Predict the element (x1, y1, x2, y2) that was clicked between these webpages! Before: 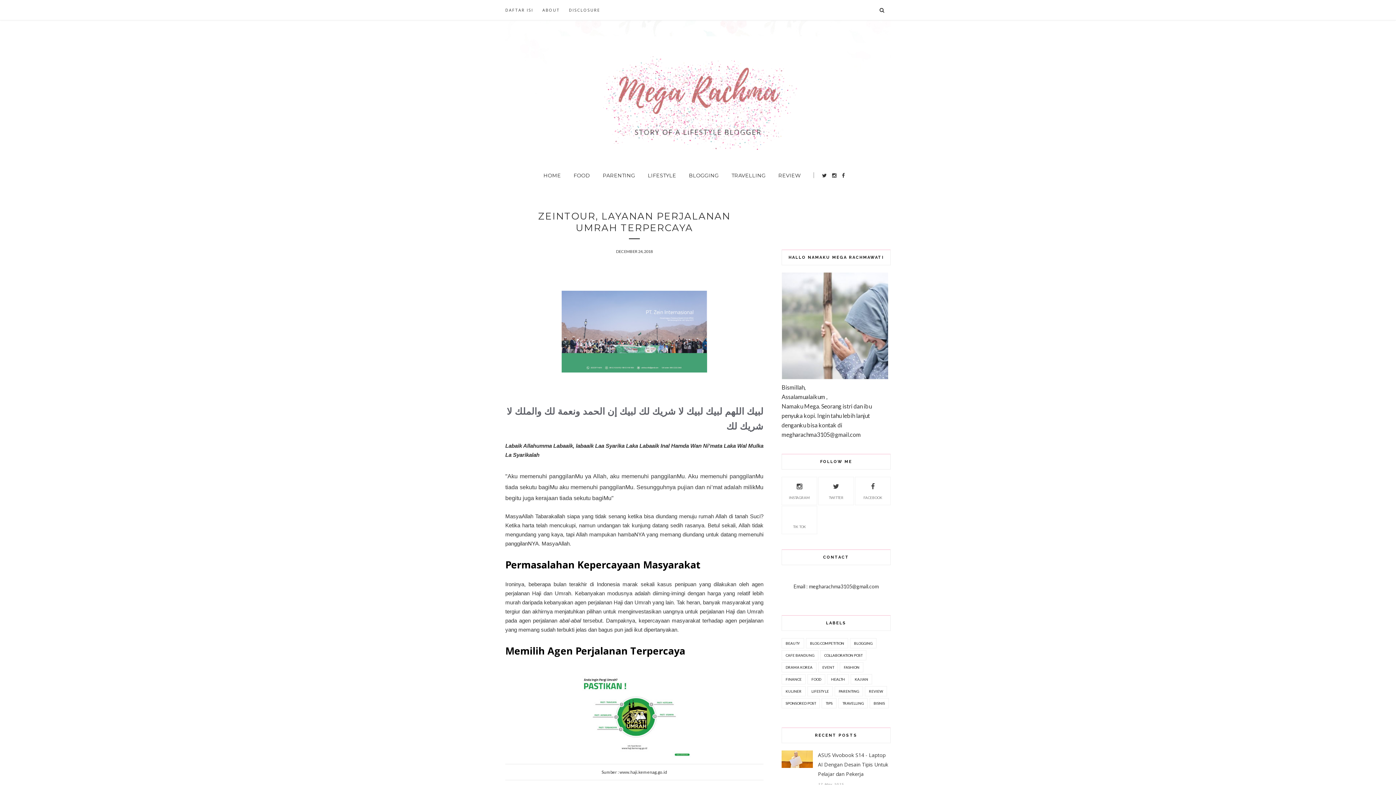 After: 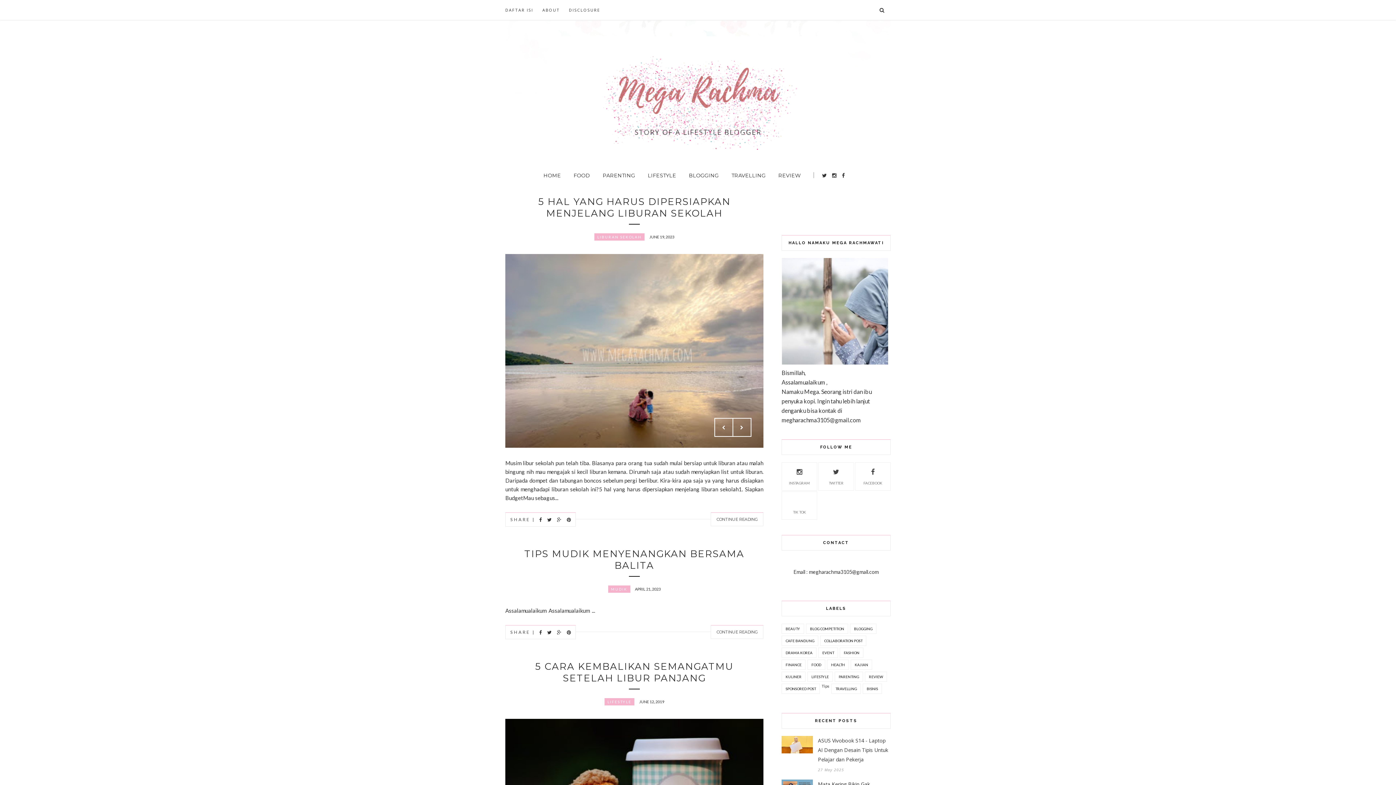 Action: bbox: (821, 698, 836, 708) label: TIPS